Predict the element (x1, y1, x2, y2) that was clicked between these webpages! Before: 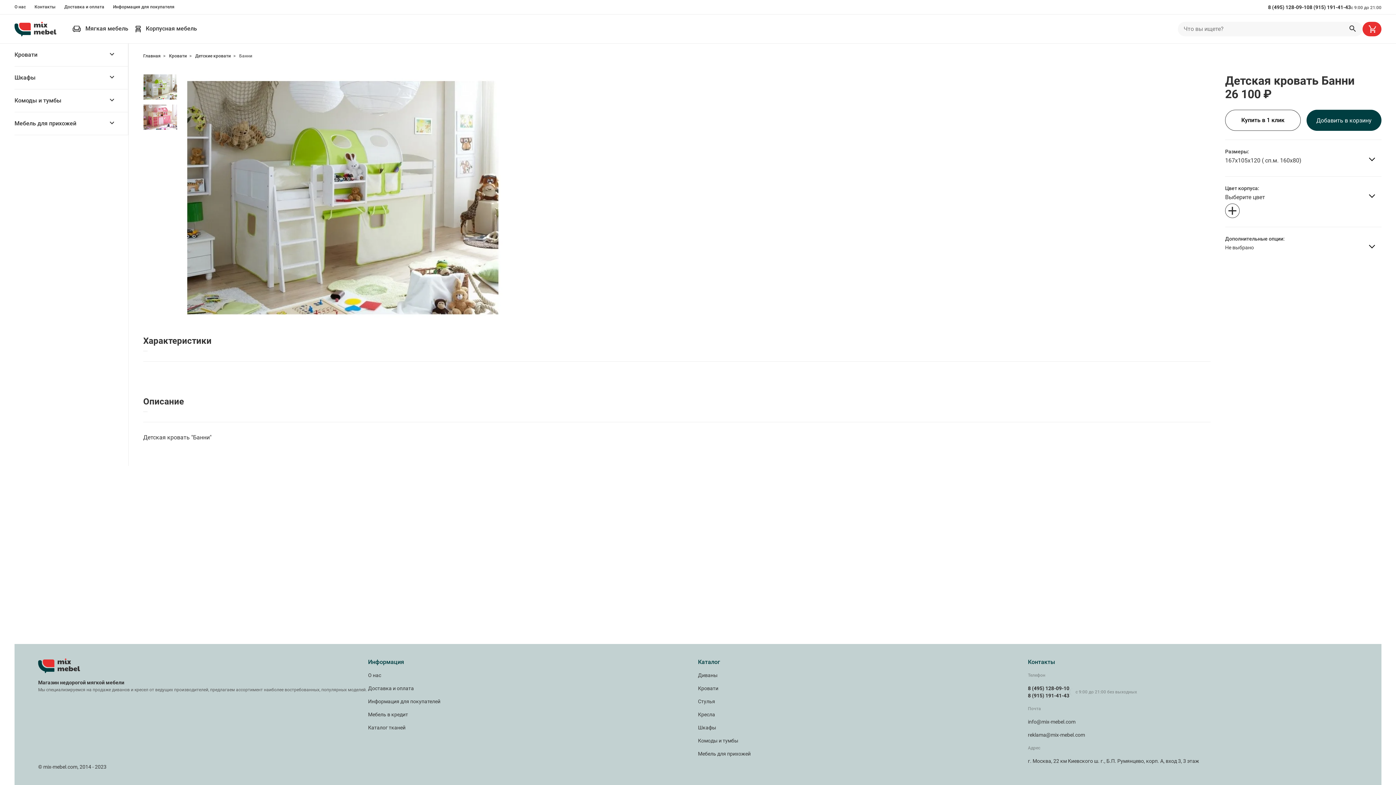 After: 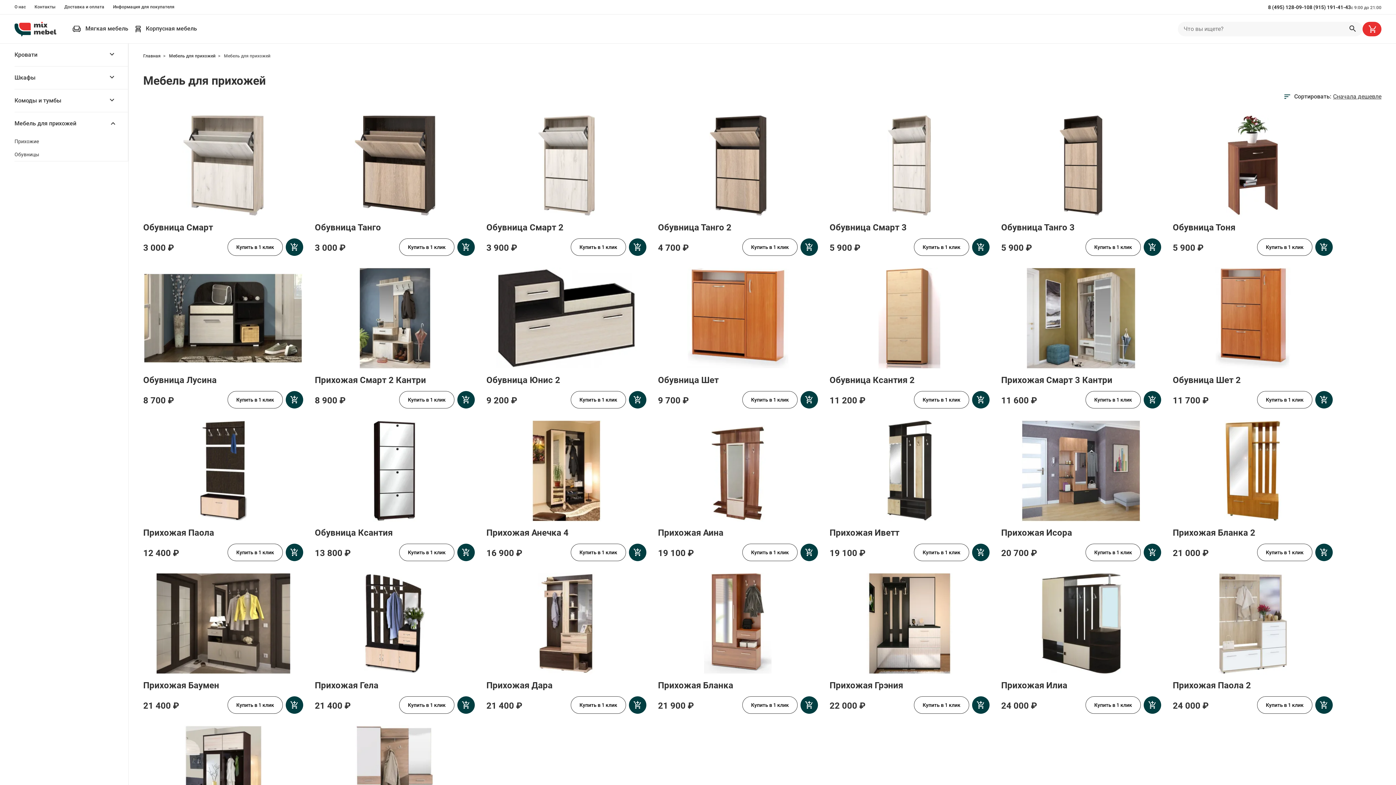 Action: label: Мебель для прихожей bbox: (698, 751, 750, 757)